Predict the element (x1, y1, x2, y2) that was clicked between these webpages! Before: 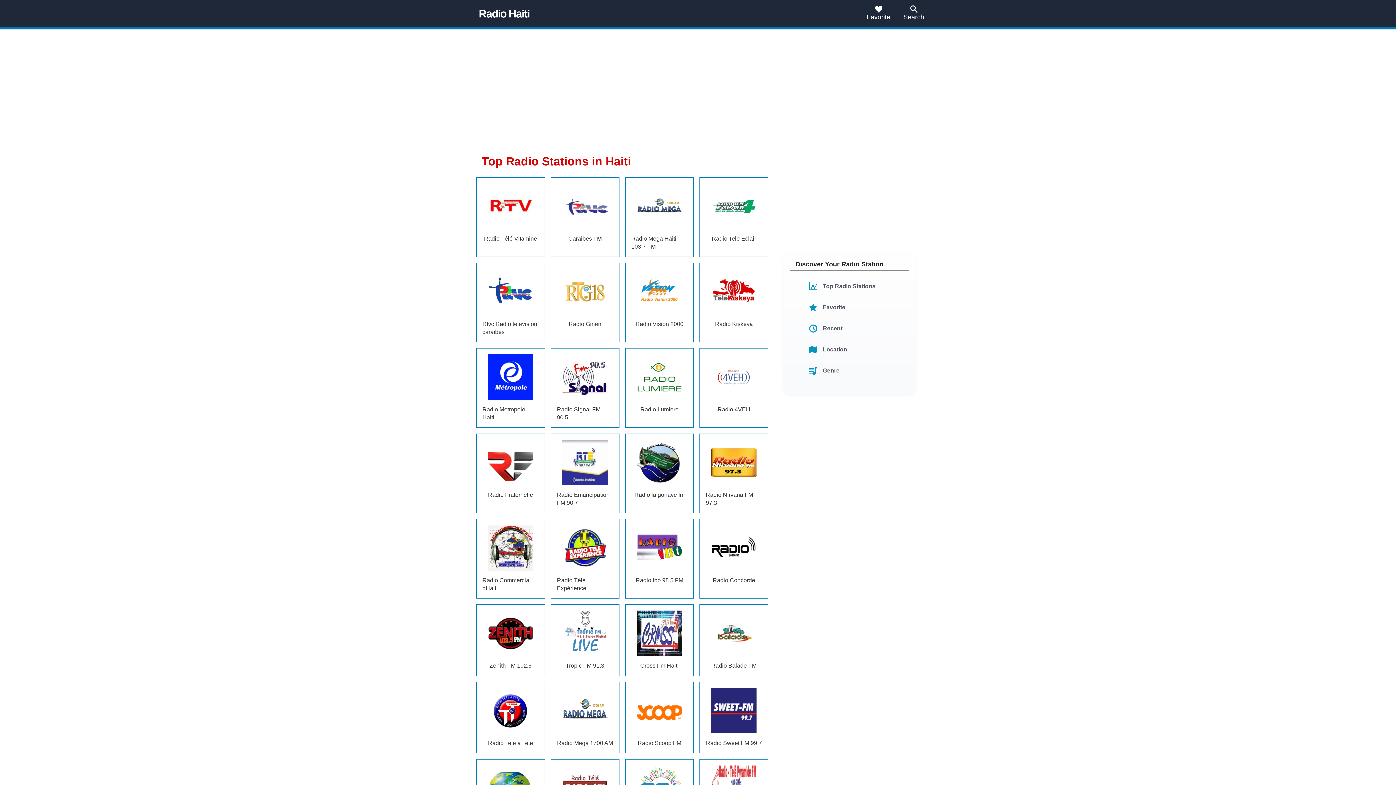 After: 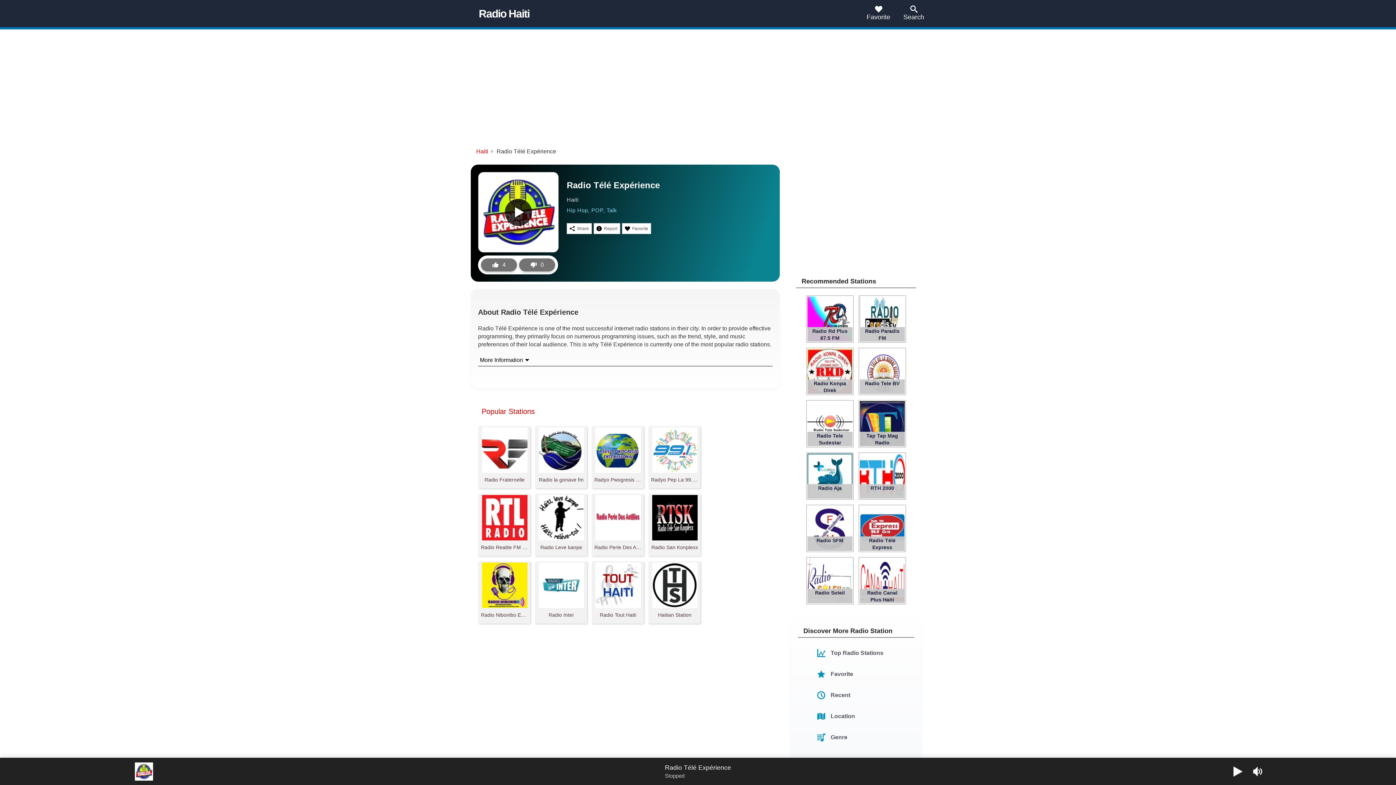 Action: label: Radio Télé Expérience bbox: (551, 519, 619, 598)